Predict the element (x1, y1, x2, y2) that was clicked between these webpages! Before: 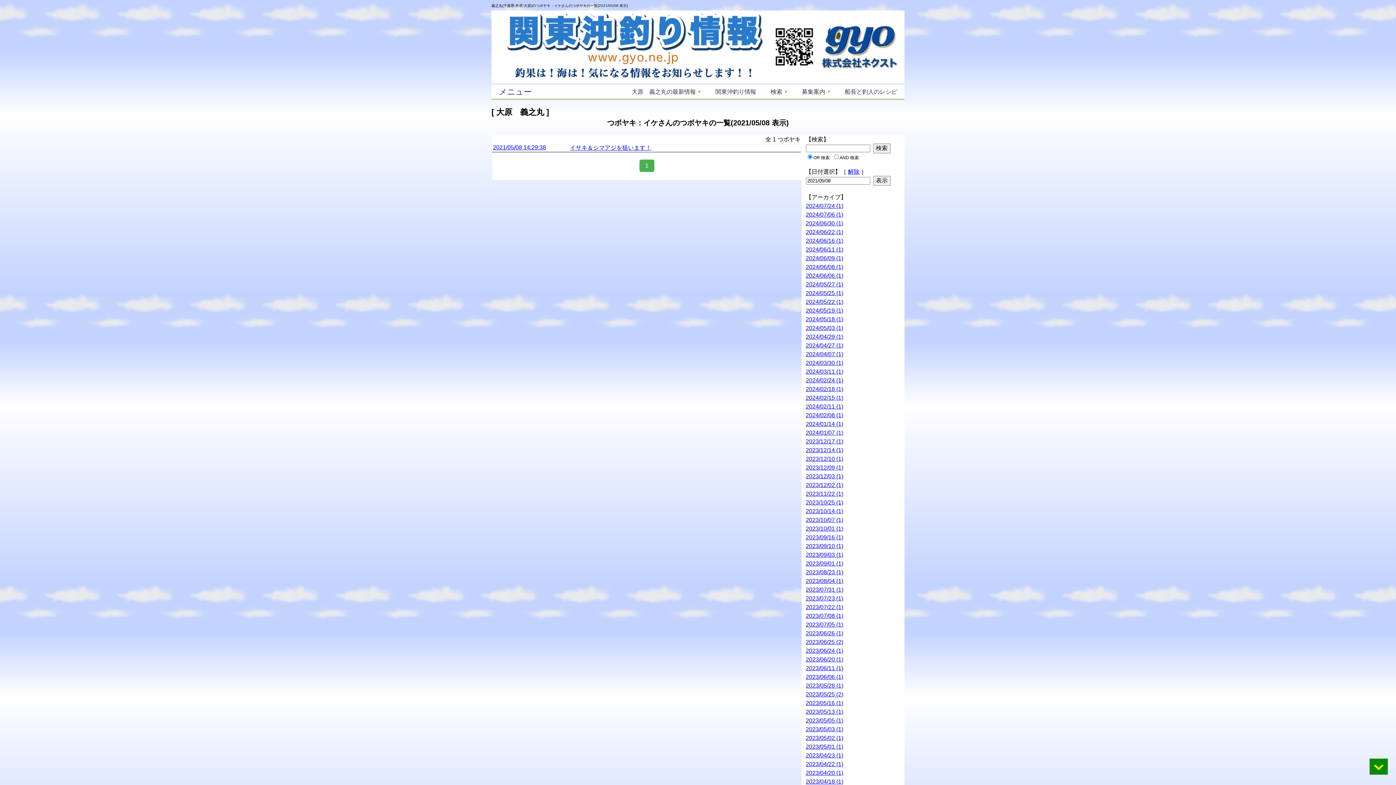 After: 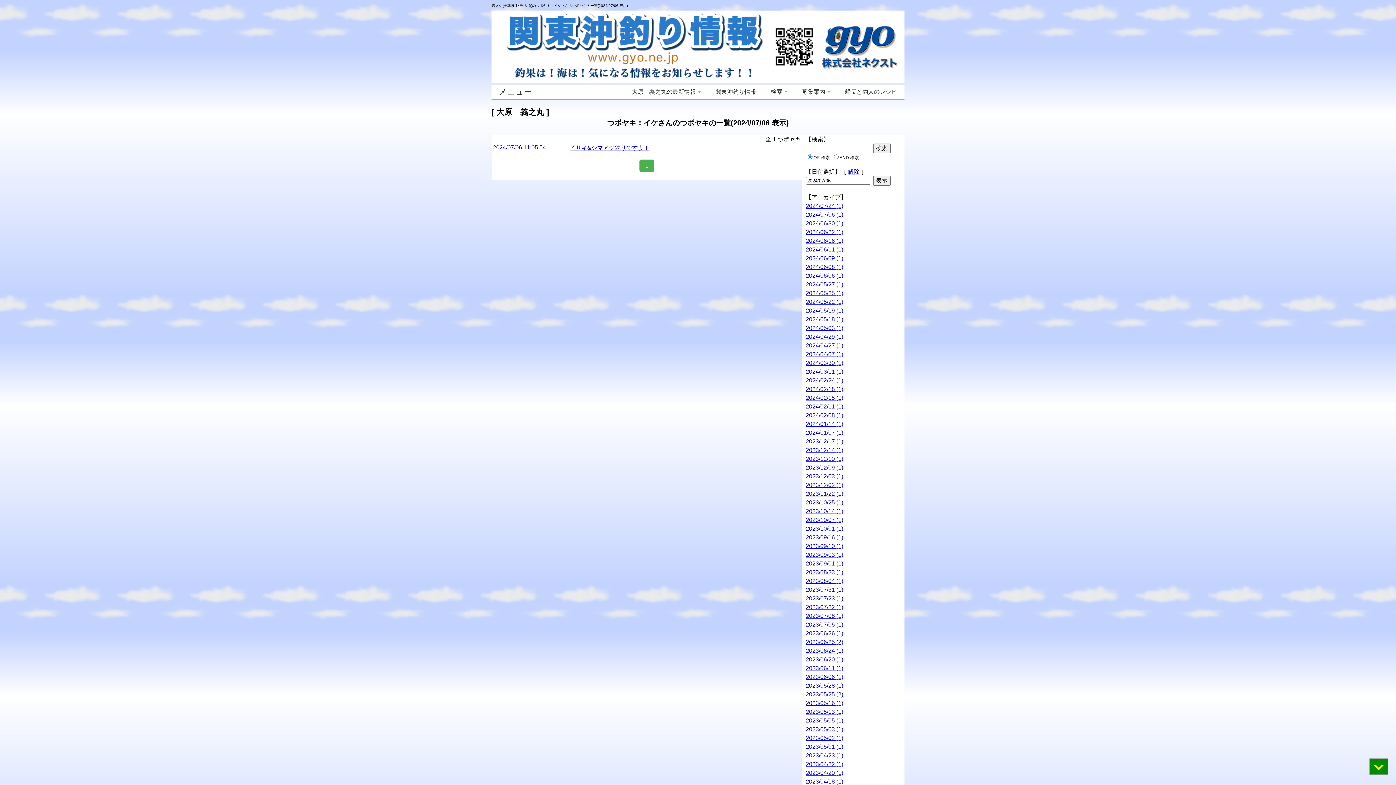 Action: label: 2024/07/06 (1) bbox: (806, 211, 843, 217)